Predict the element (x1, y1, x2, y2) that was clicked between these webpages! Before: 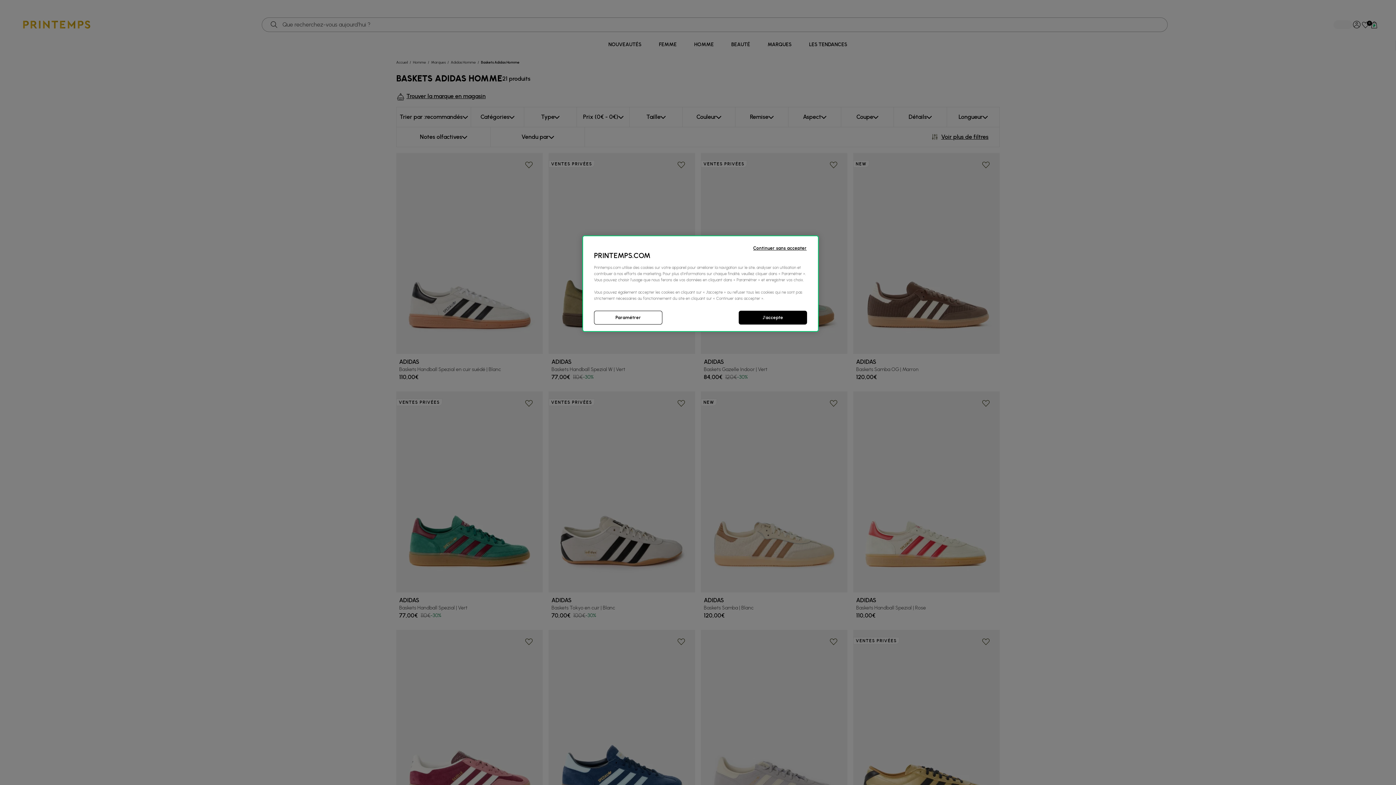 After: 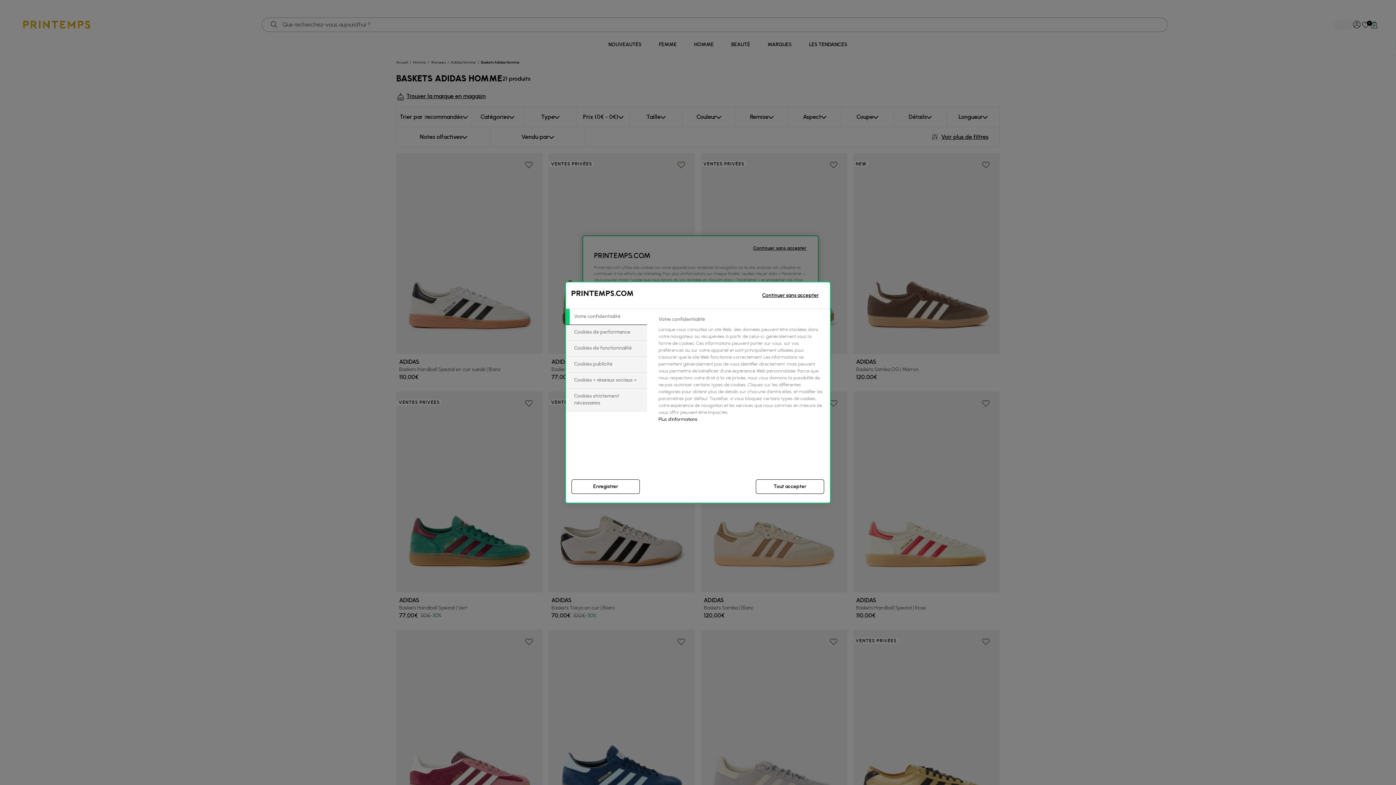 Action: label: Paramétrer bbox: (594, 310, 662, 324)